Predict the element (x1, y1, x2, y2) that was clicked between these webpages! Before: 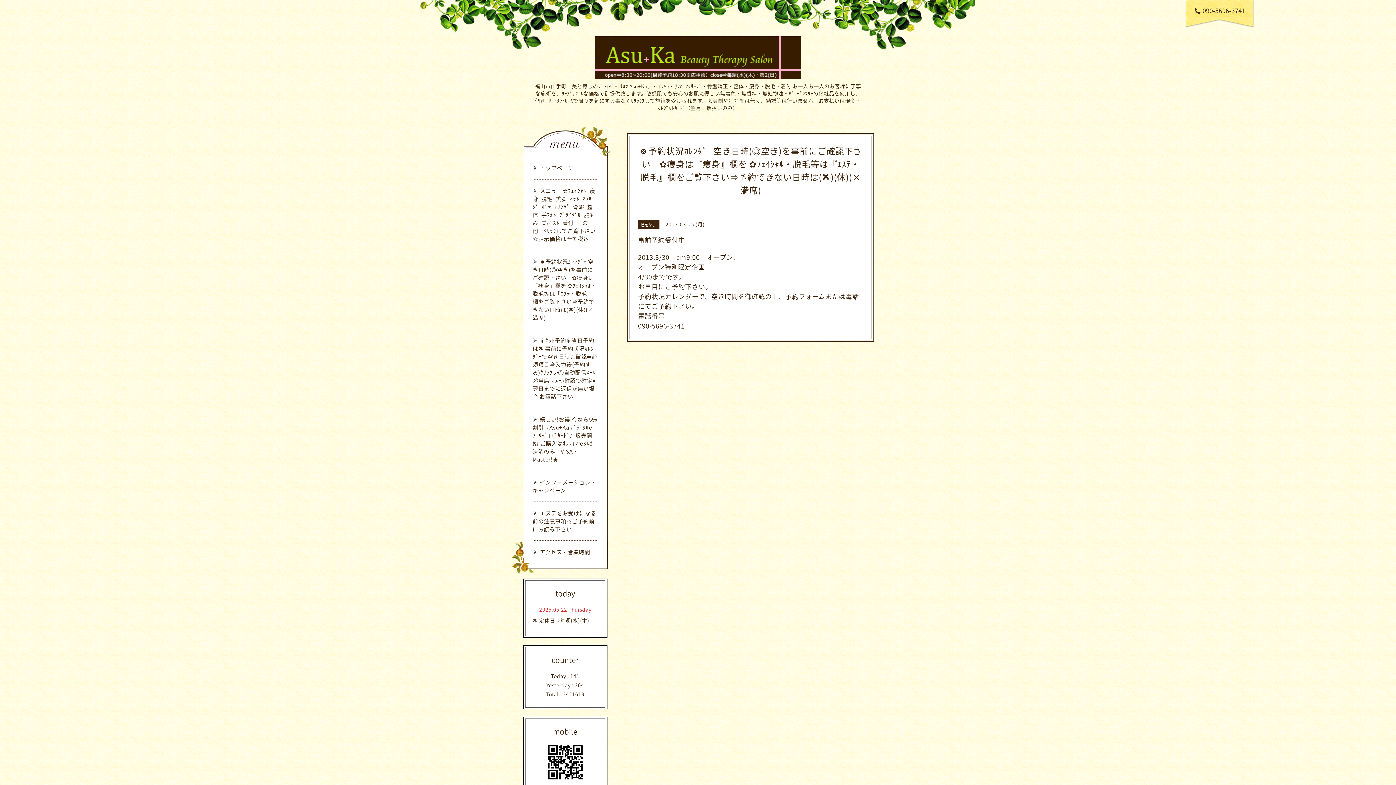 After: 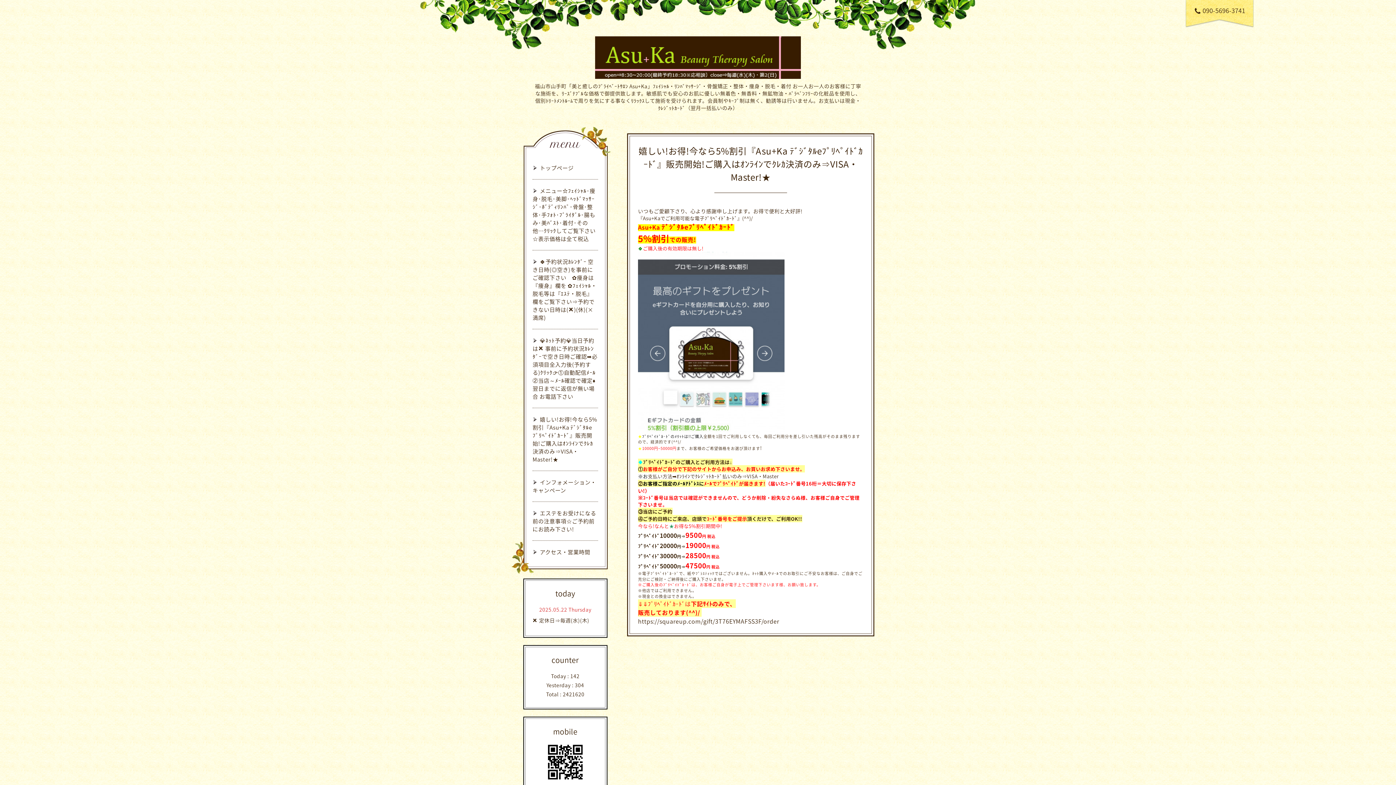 Action: label: 嬉しい!お得!今なら5%割引『Asu+Ka ﾃﾞｼﾞﾀﾙeﾌﾟﾘﾍﾟｲﾄﾞｶｰﾄﾞ』販売開始!ご購入はｵﾝﾗｲﾝでｸﾚｶ決済のみ⇒VISA・Master!★ bbox: (532, 415, 597, 463)